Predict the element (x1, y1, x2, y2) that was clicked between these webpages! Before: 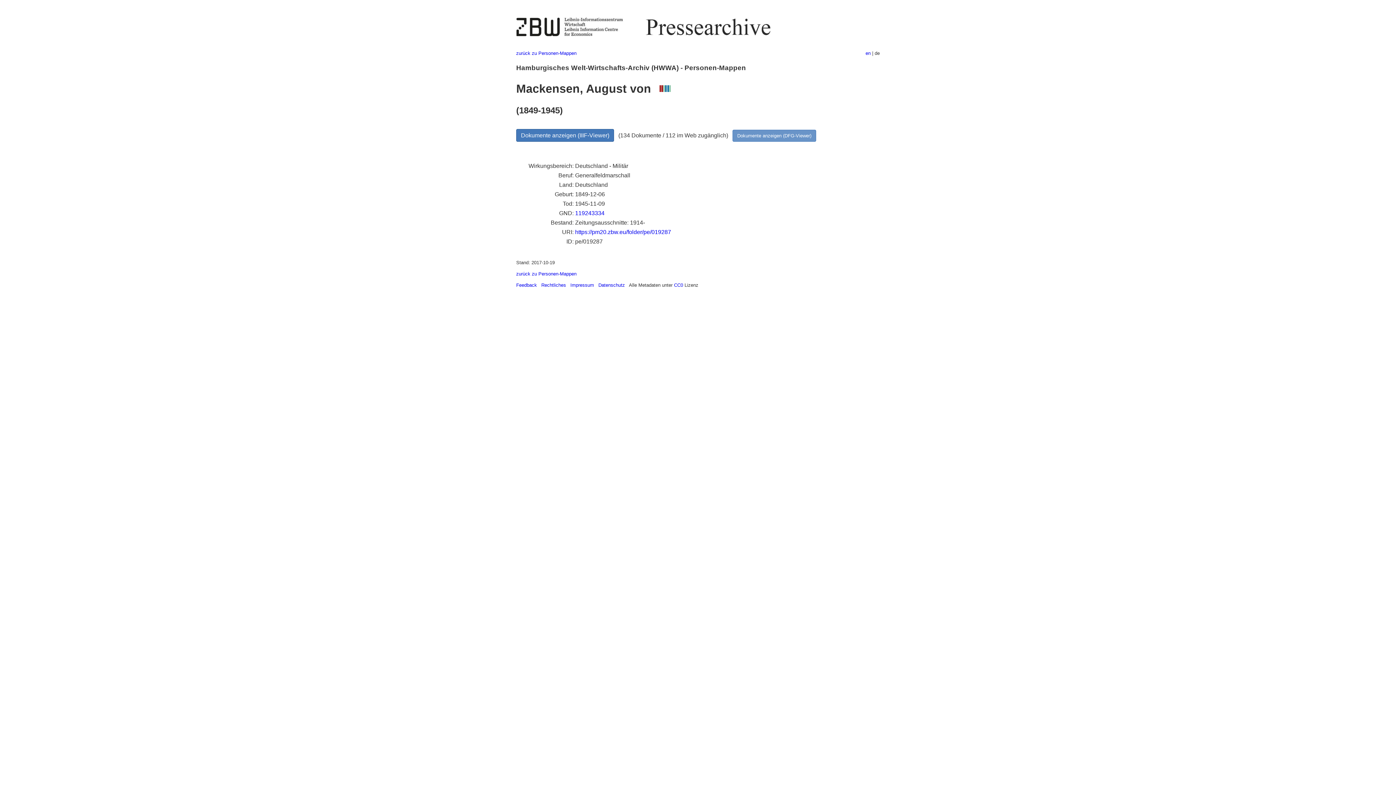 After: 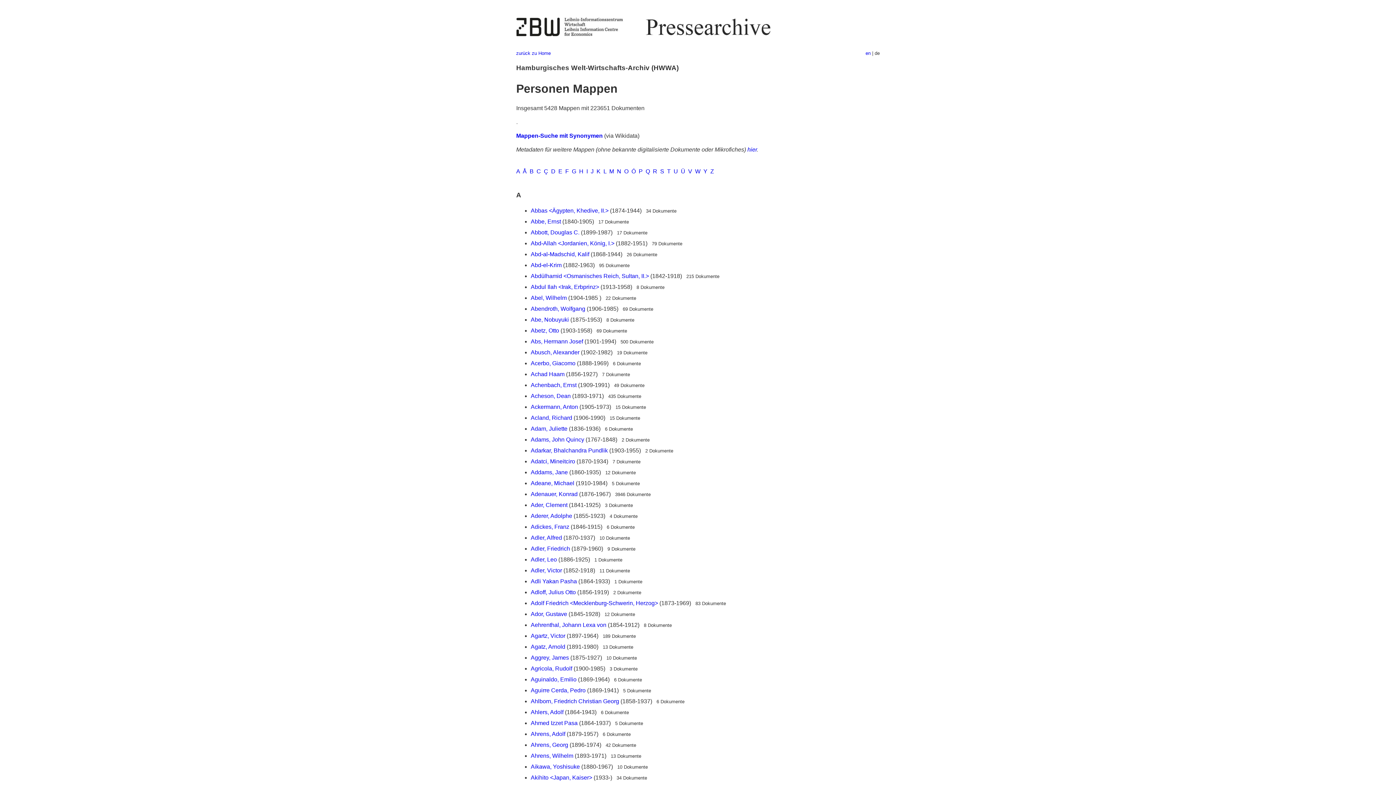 Action: bbox: (516, 50, 576, 55) label: zurück zu Personen-Mappen